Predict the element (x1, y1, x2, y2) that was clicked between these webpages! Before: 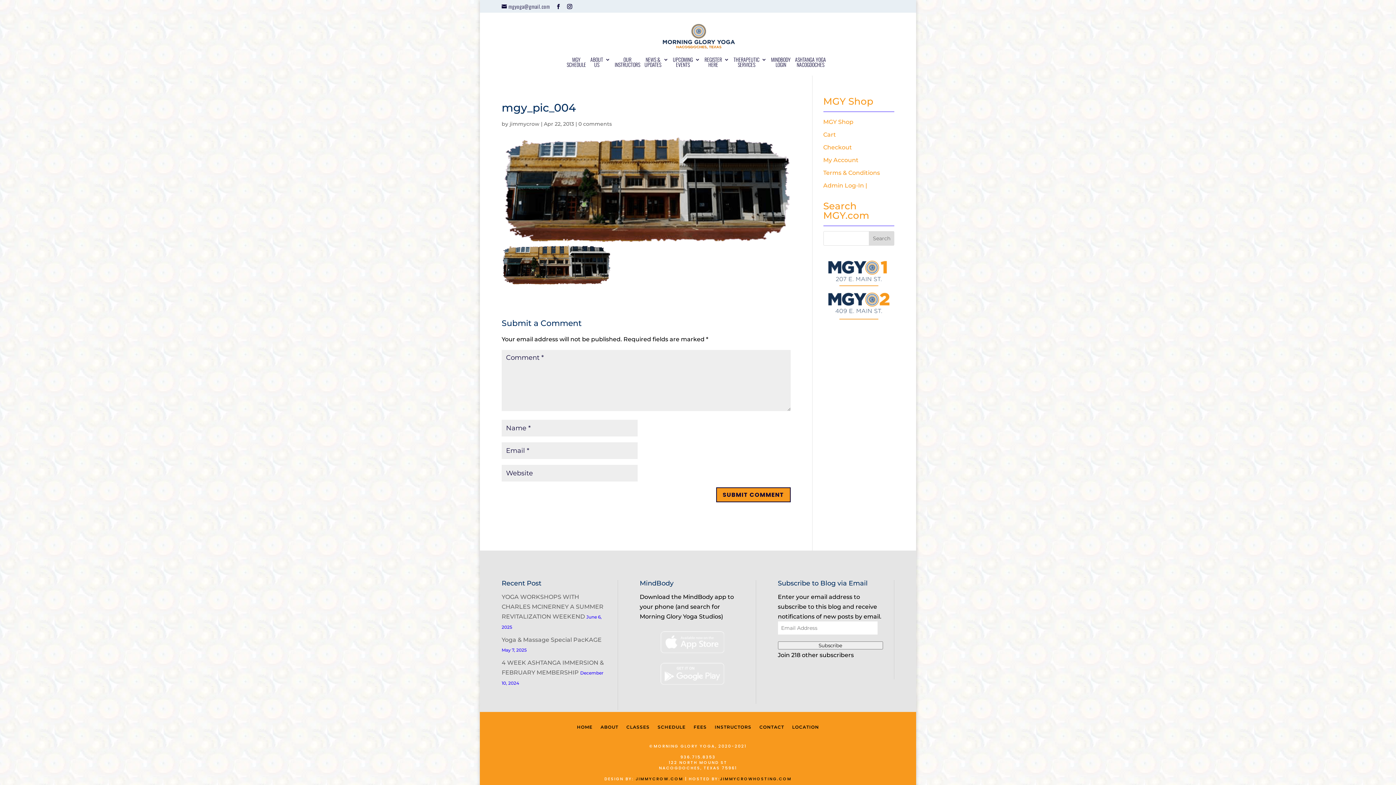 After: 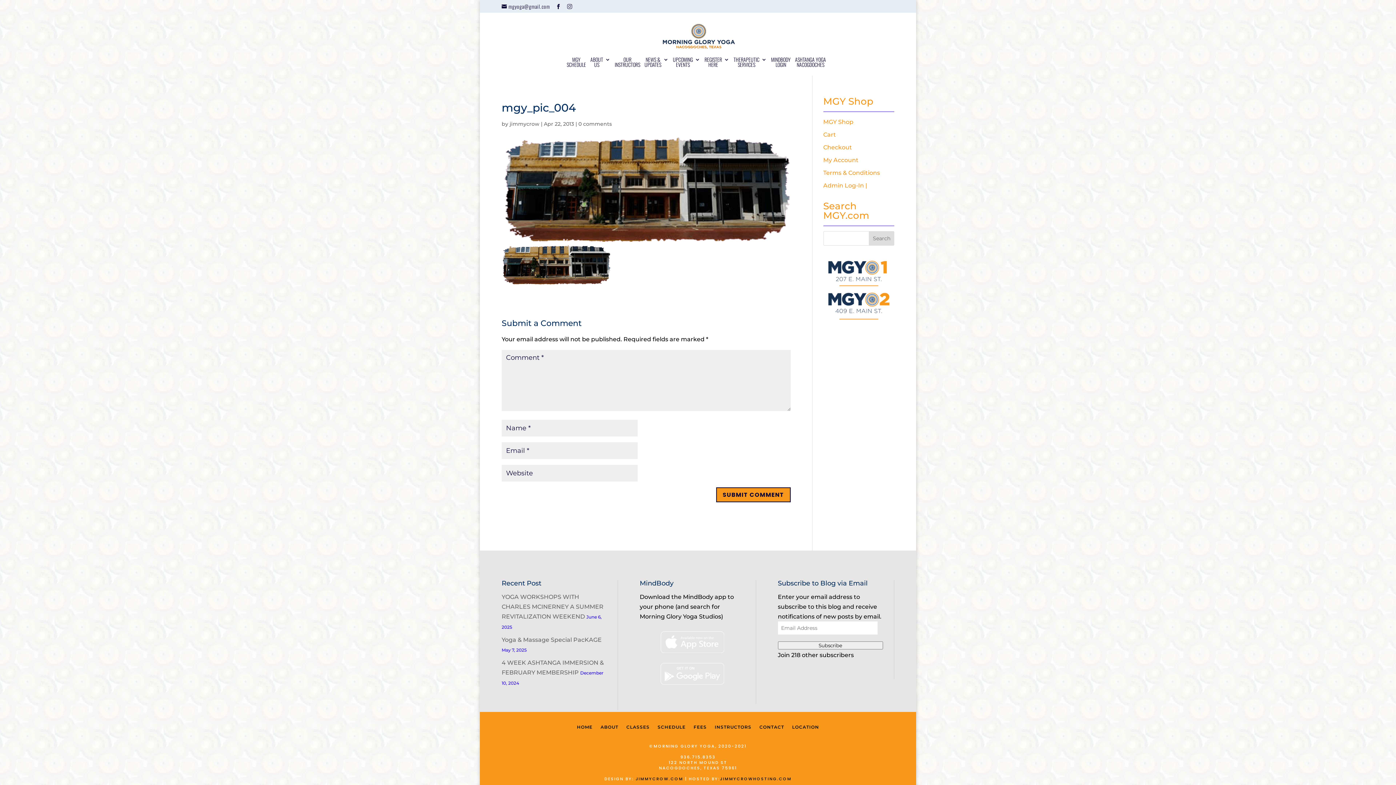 Action: bbox: (567, 3, 572, 8)